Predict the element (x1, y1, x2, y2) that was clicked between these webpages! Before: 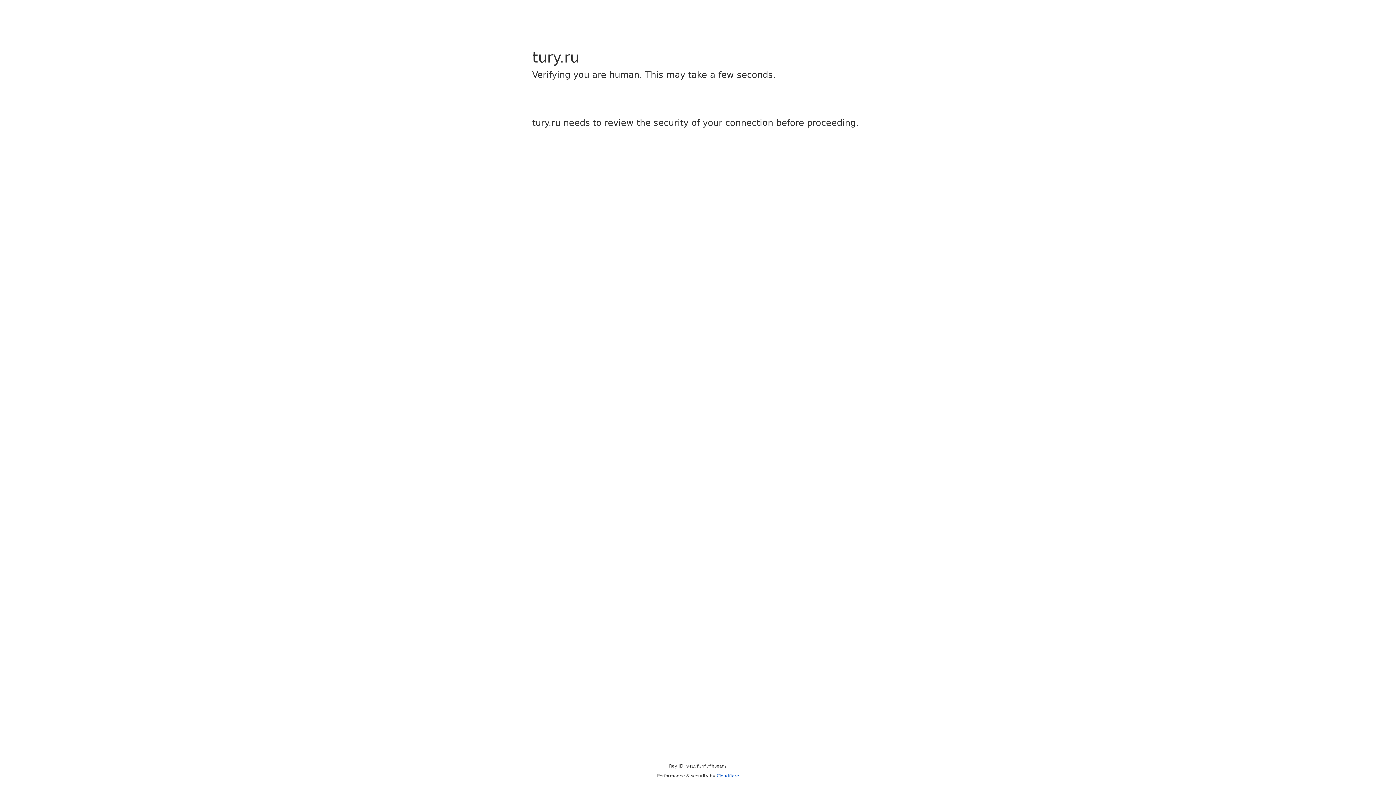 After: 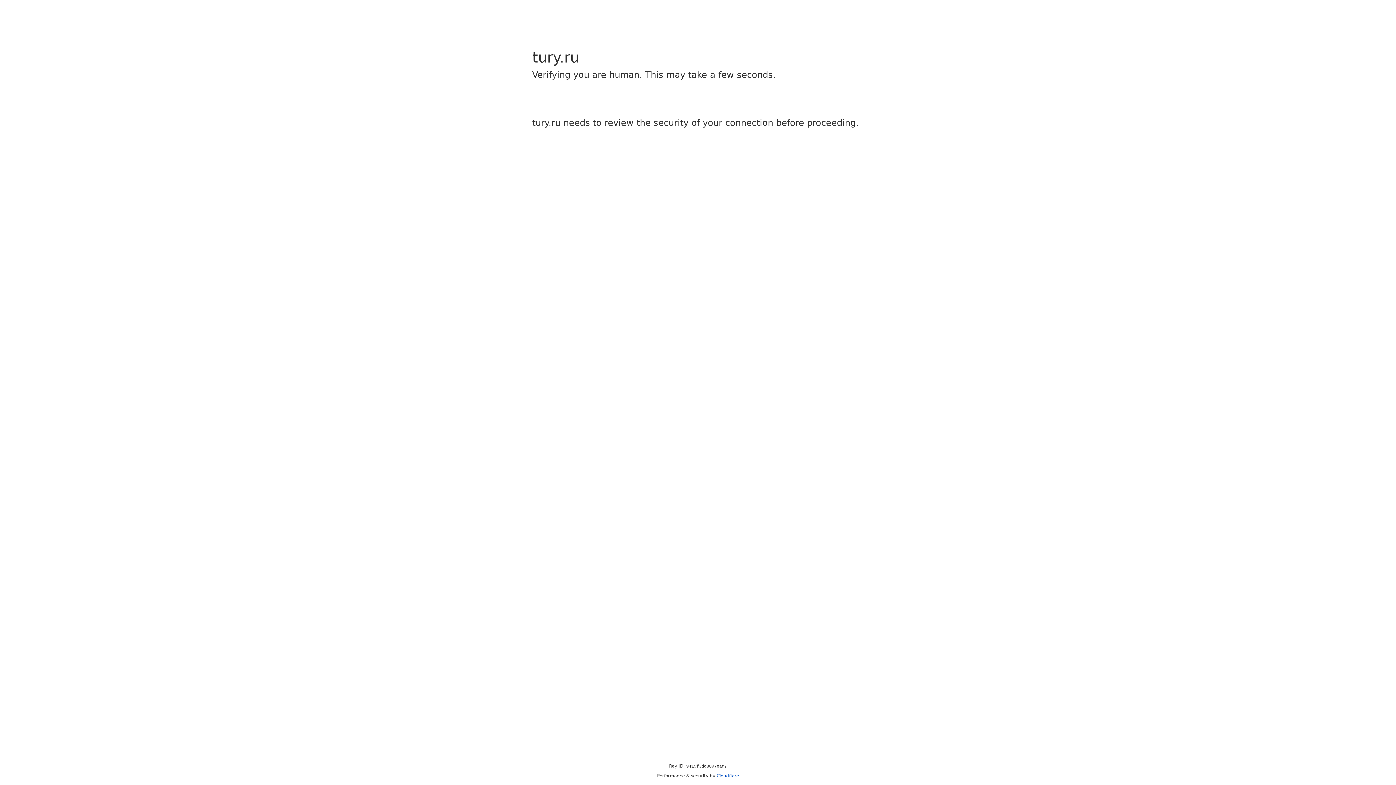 Action: bbox: (716, 773, 739, 778) label: Cloudflare